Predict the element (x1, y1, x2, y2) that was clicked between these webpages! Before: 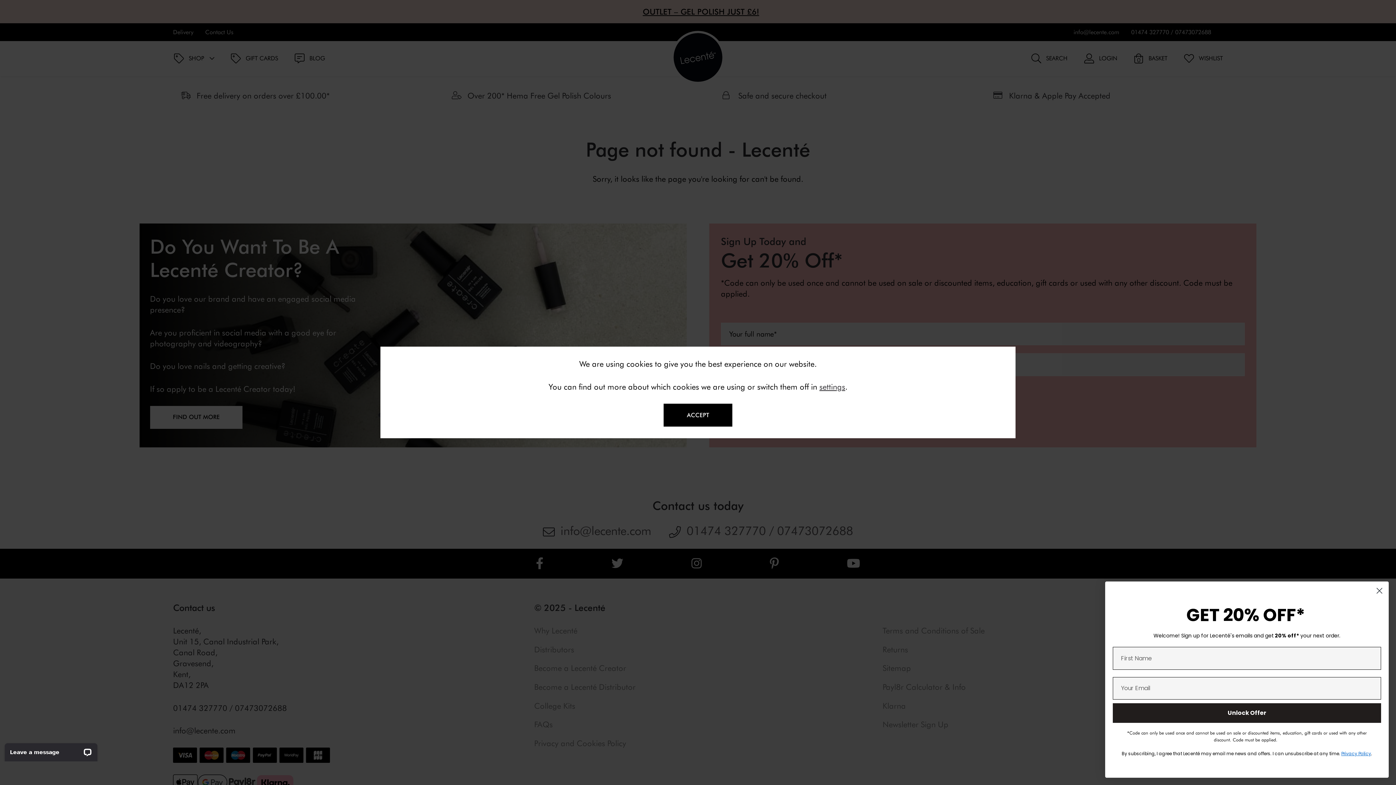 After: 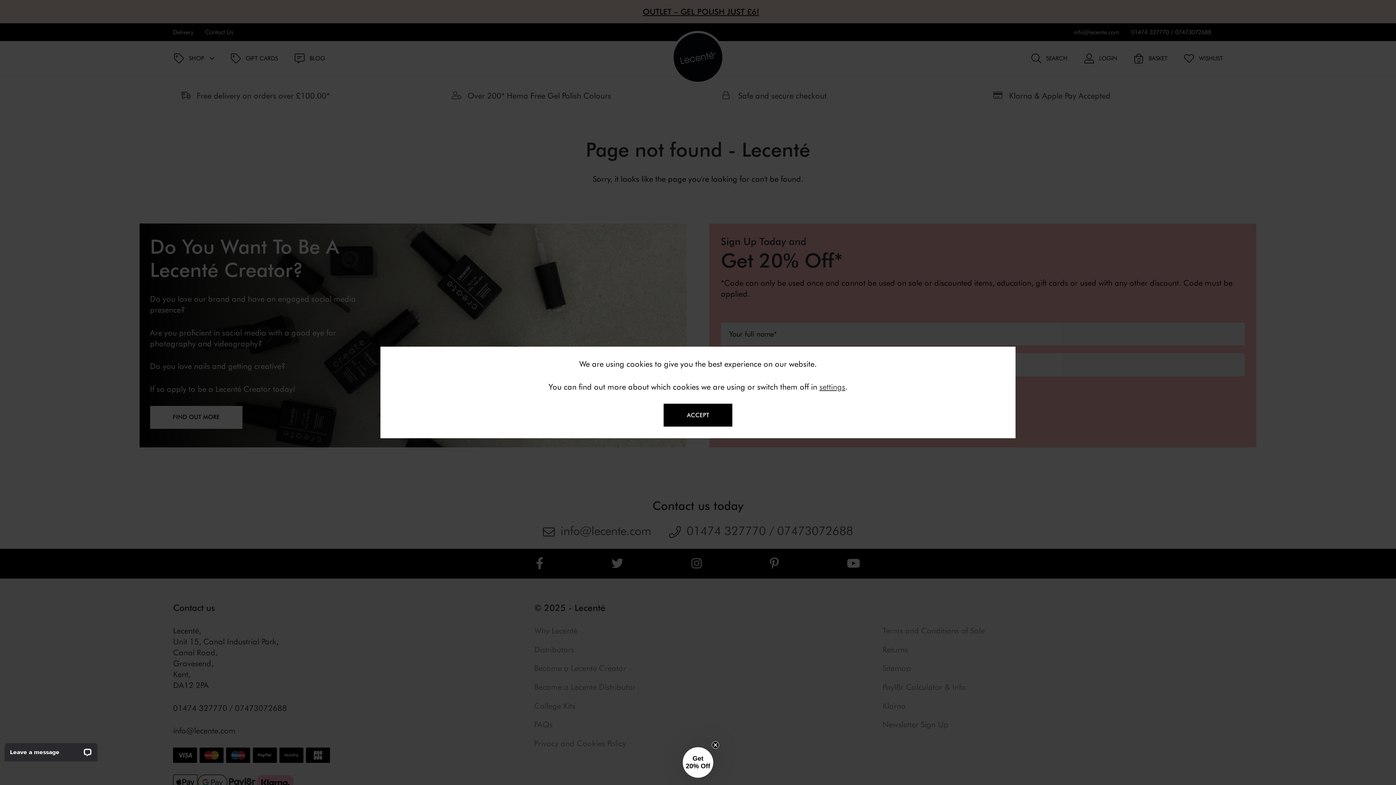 Action: label: Close dialog bbox: (1373, 584, 1386, 597)